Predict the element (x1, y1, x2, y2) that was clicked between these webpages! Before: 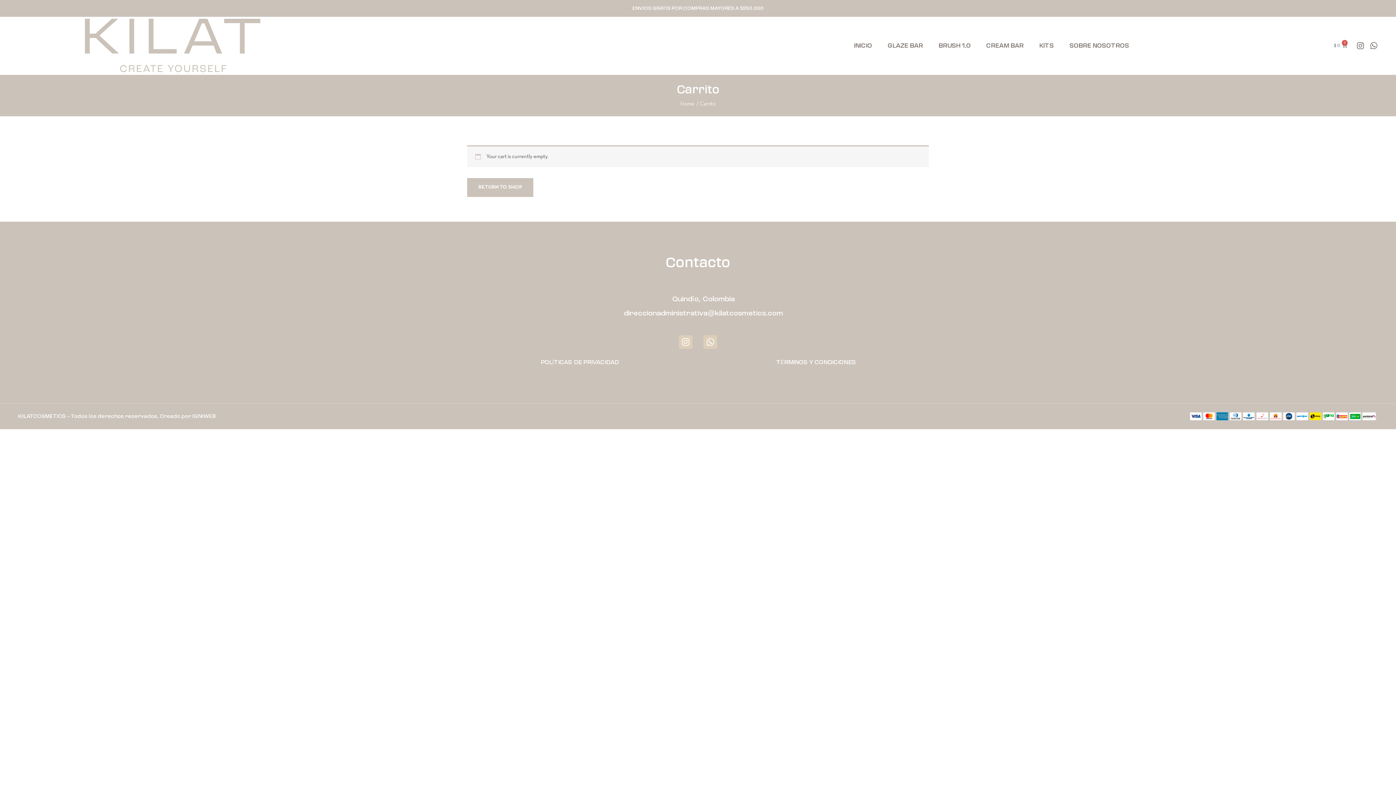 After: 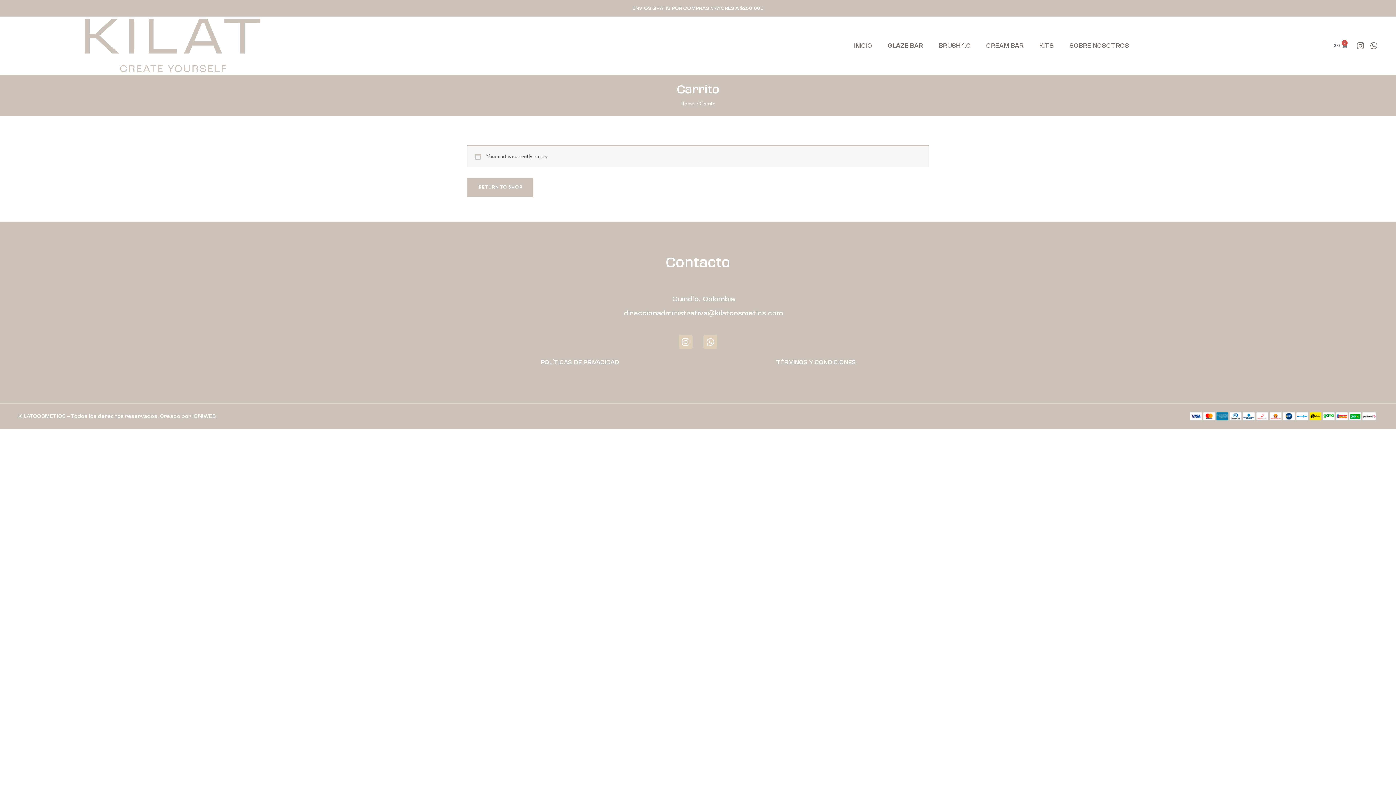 Action: bbox: (192, 414, 216, 419) label: IGNIWEB